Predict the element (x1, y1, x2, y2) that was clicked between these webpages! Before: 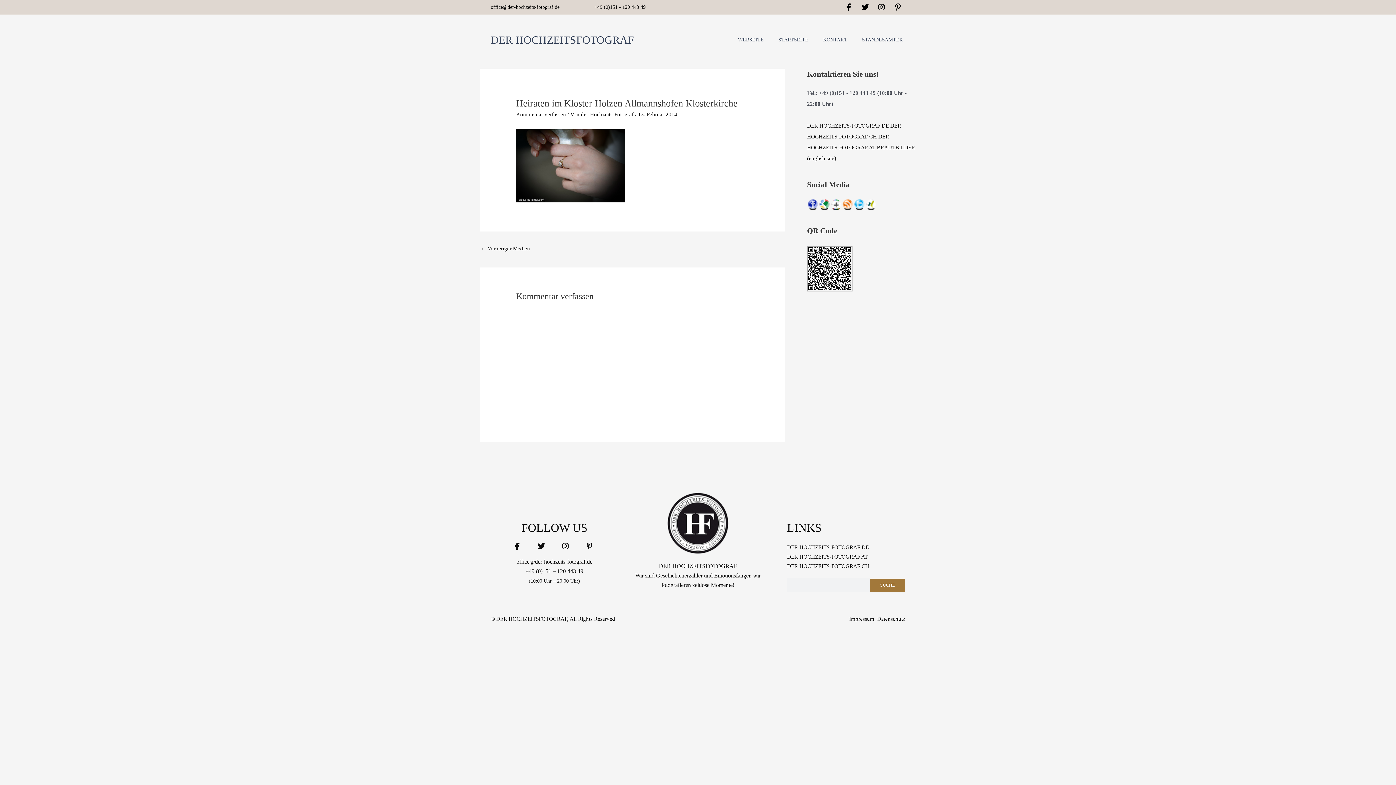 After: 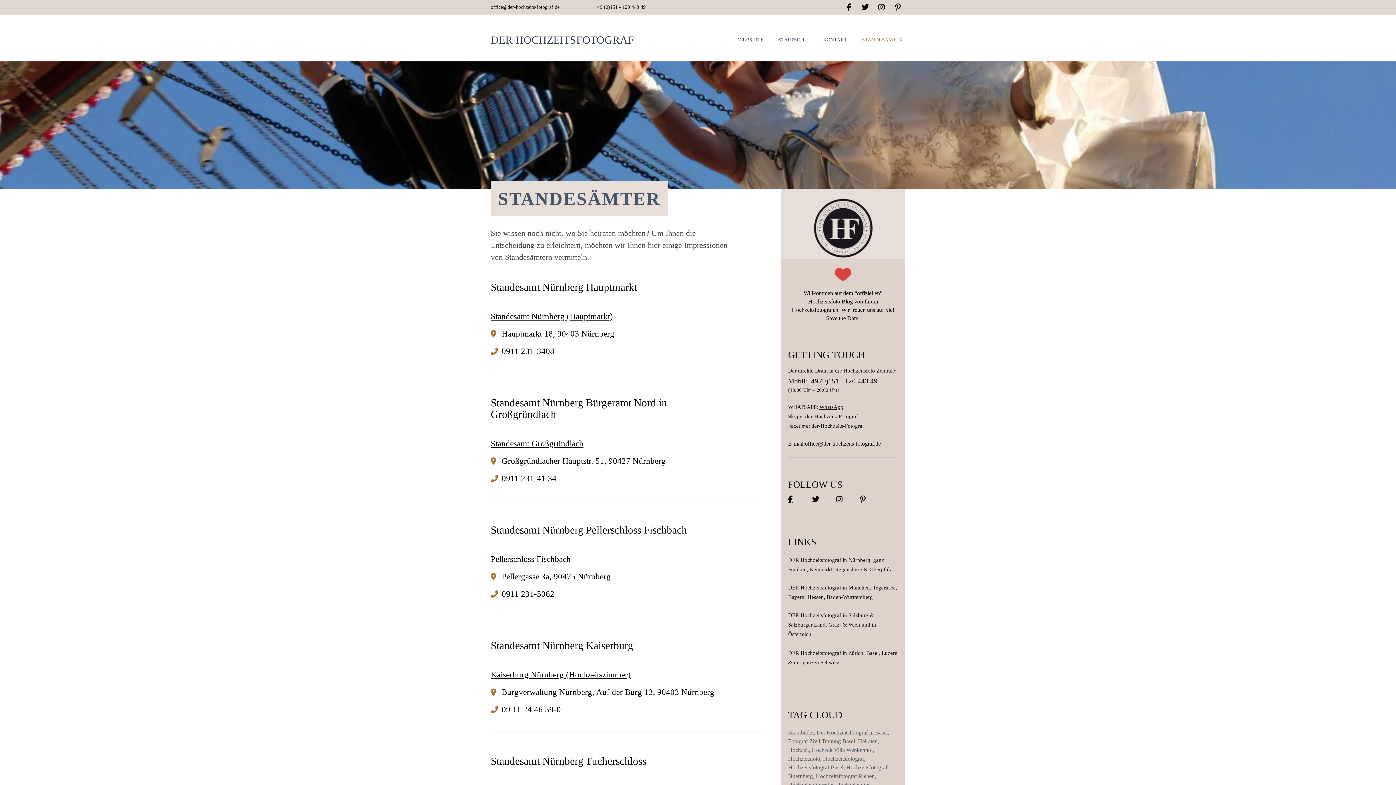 Action: label: STANDESAMTER bbox: (854, 36, 910, 43)